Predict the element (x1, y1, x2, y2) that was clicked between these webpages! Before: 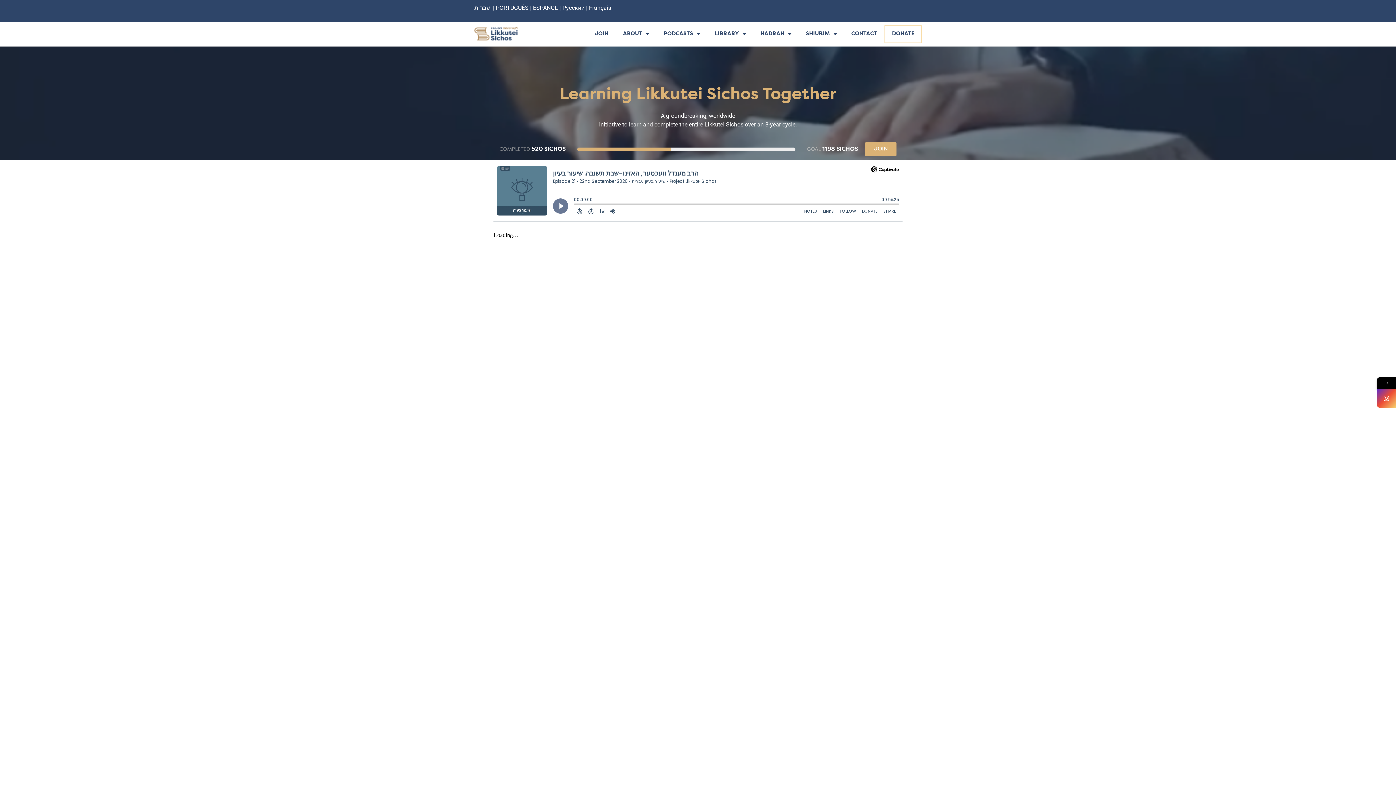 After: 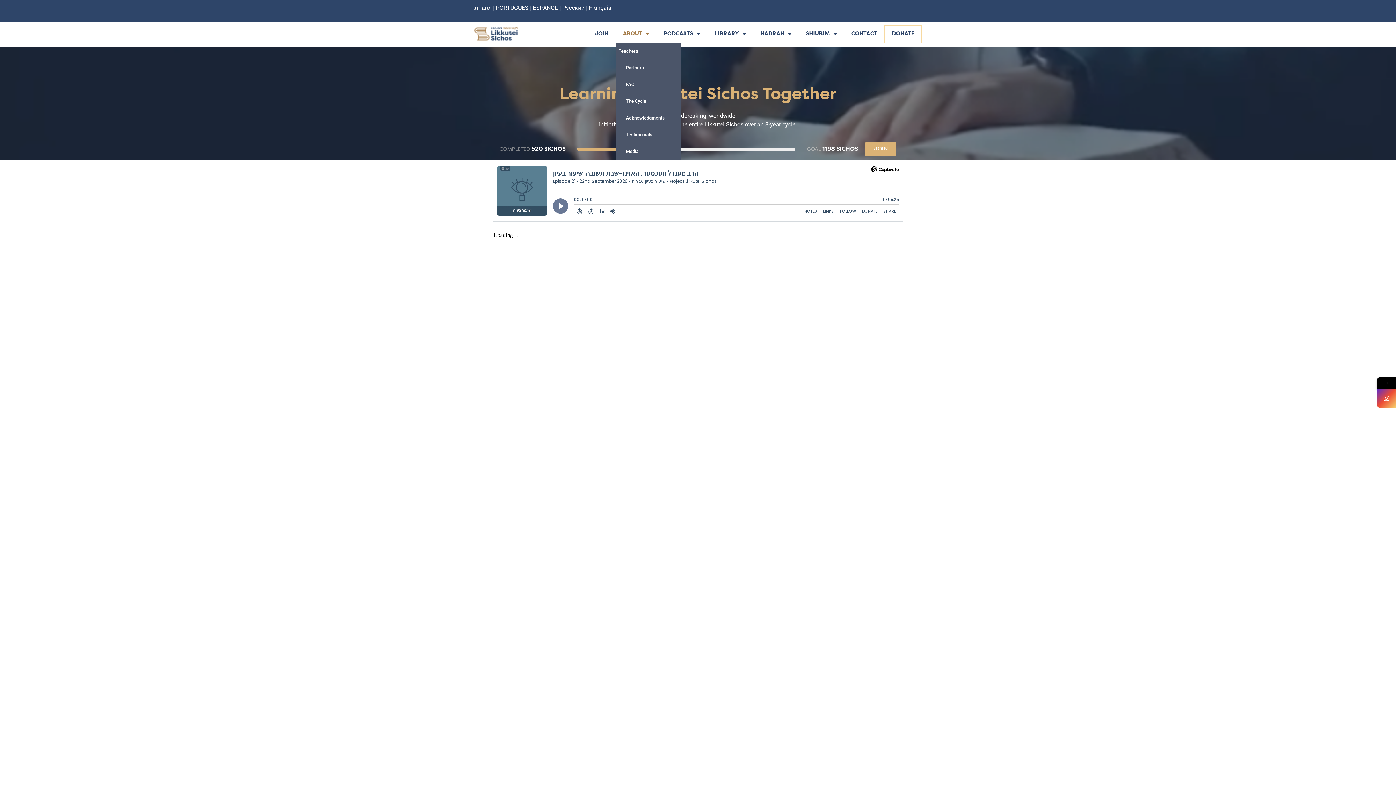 Action: bbox: (615, 25, 656, 42) label: ABOUT